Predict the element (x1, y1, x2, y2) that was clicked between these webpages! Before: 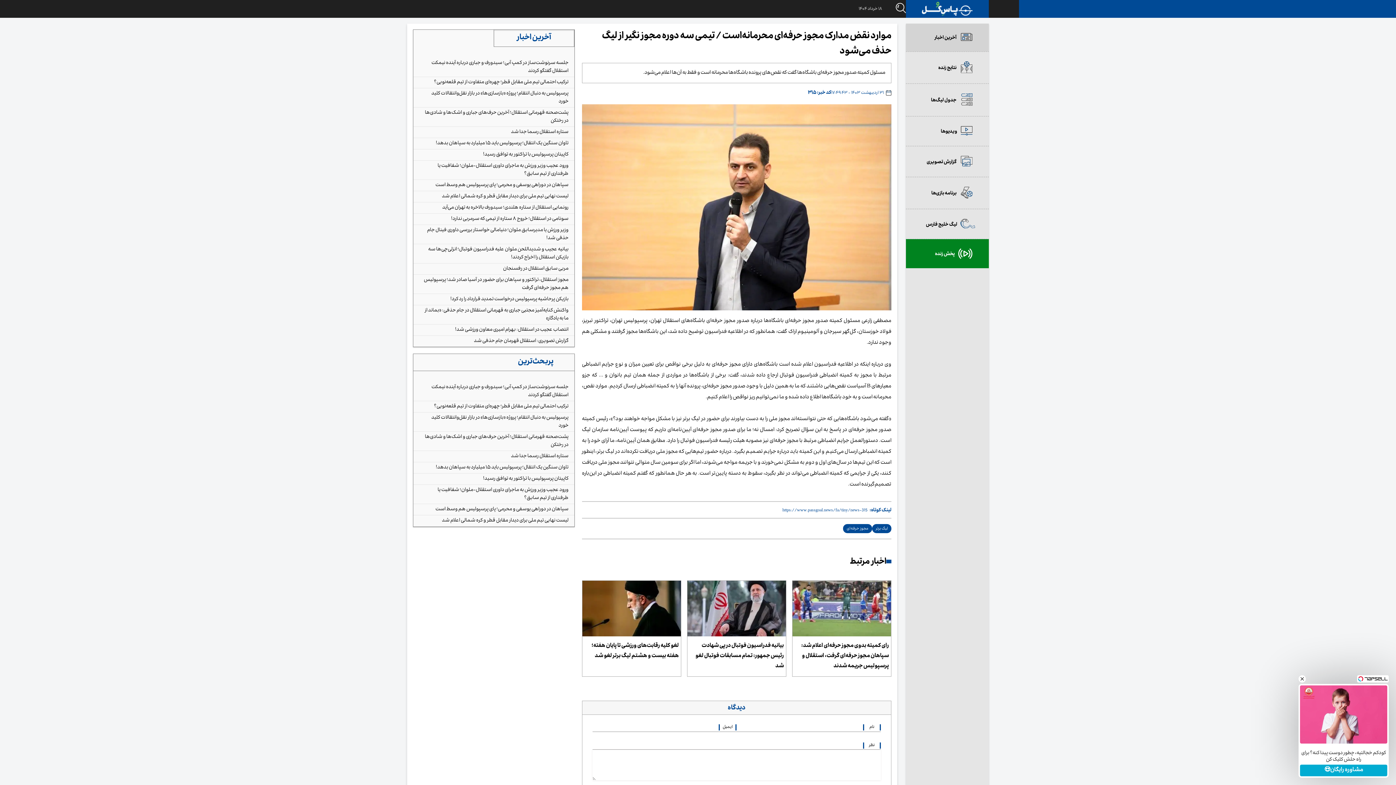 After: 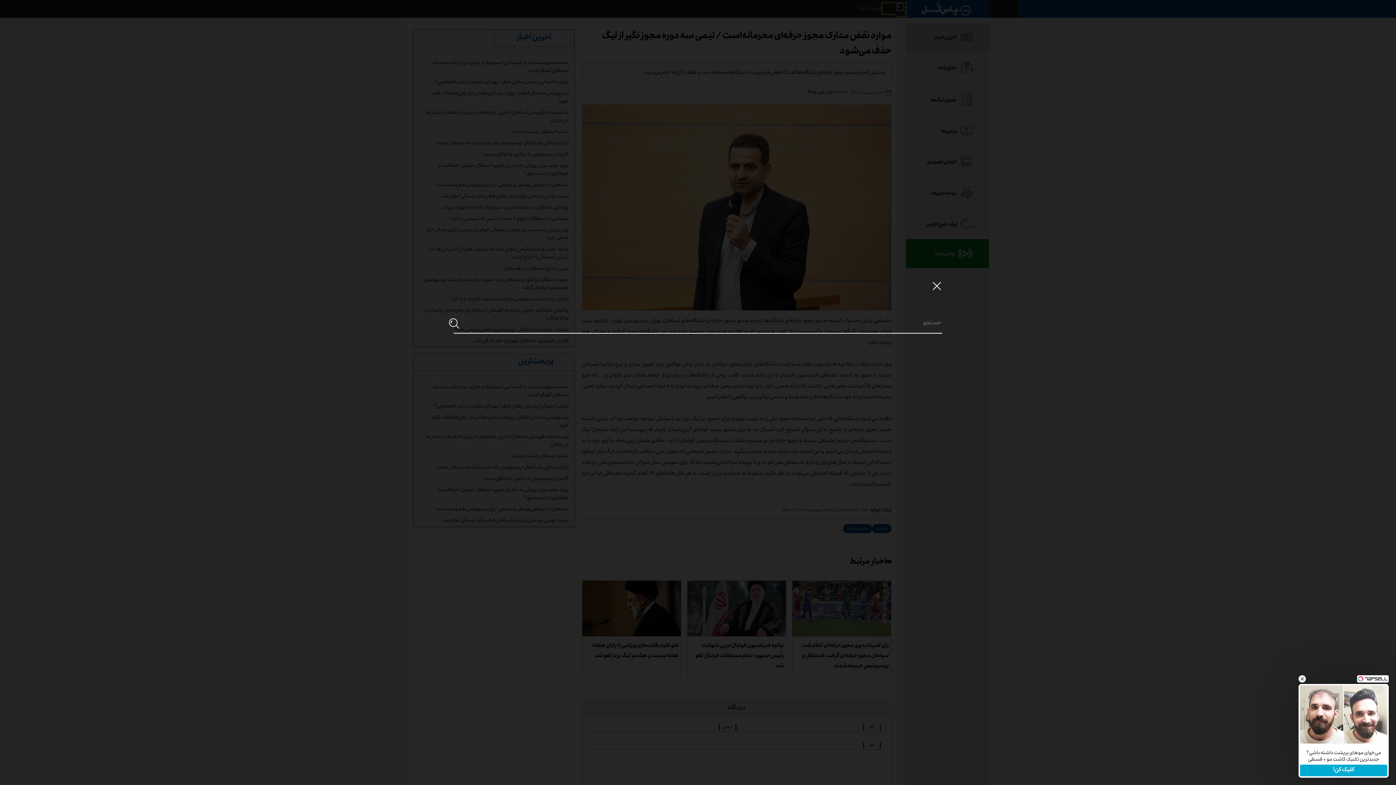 Action: bbox: (882, 2, 906, 14) label: search